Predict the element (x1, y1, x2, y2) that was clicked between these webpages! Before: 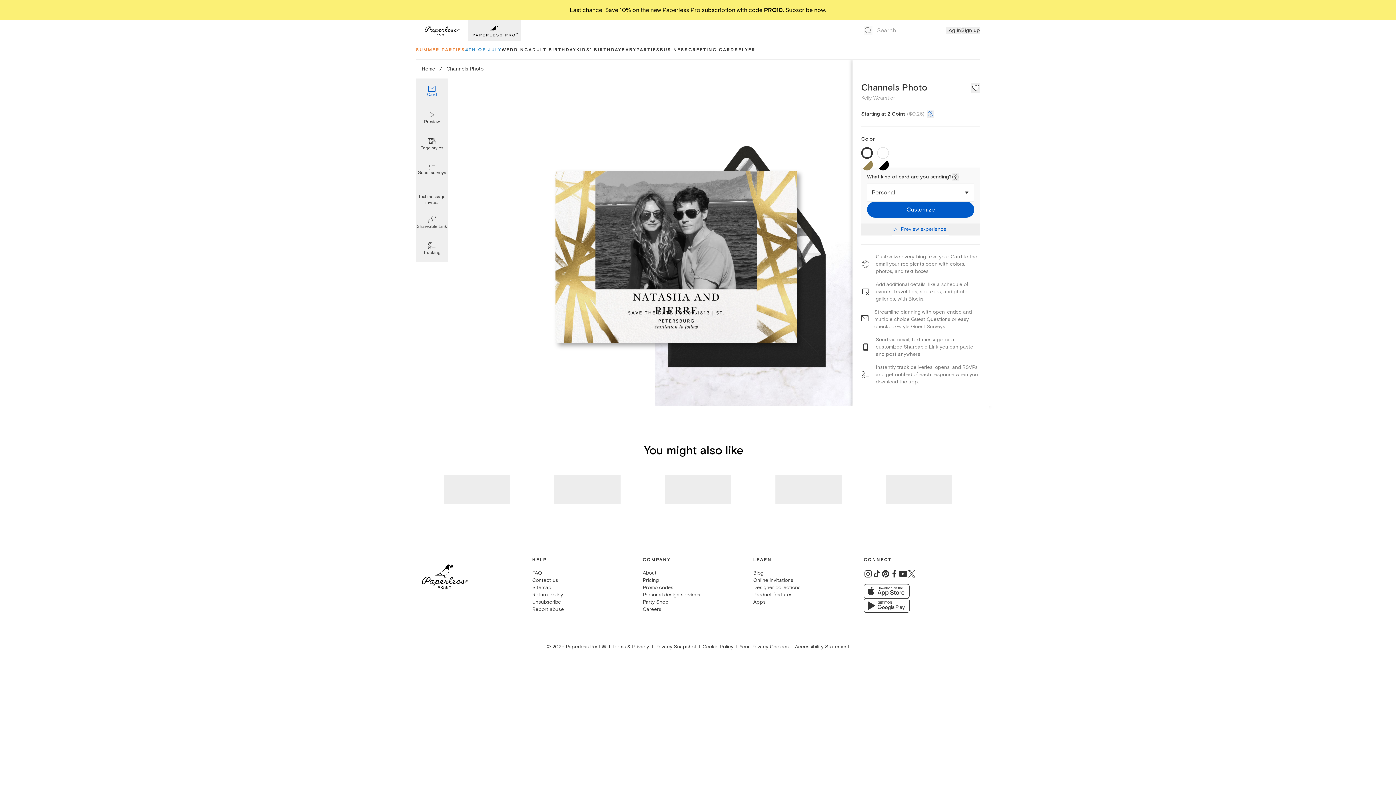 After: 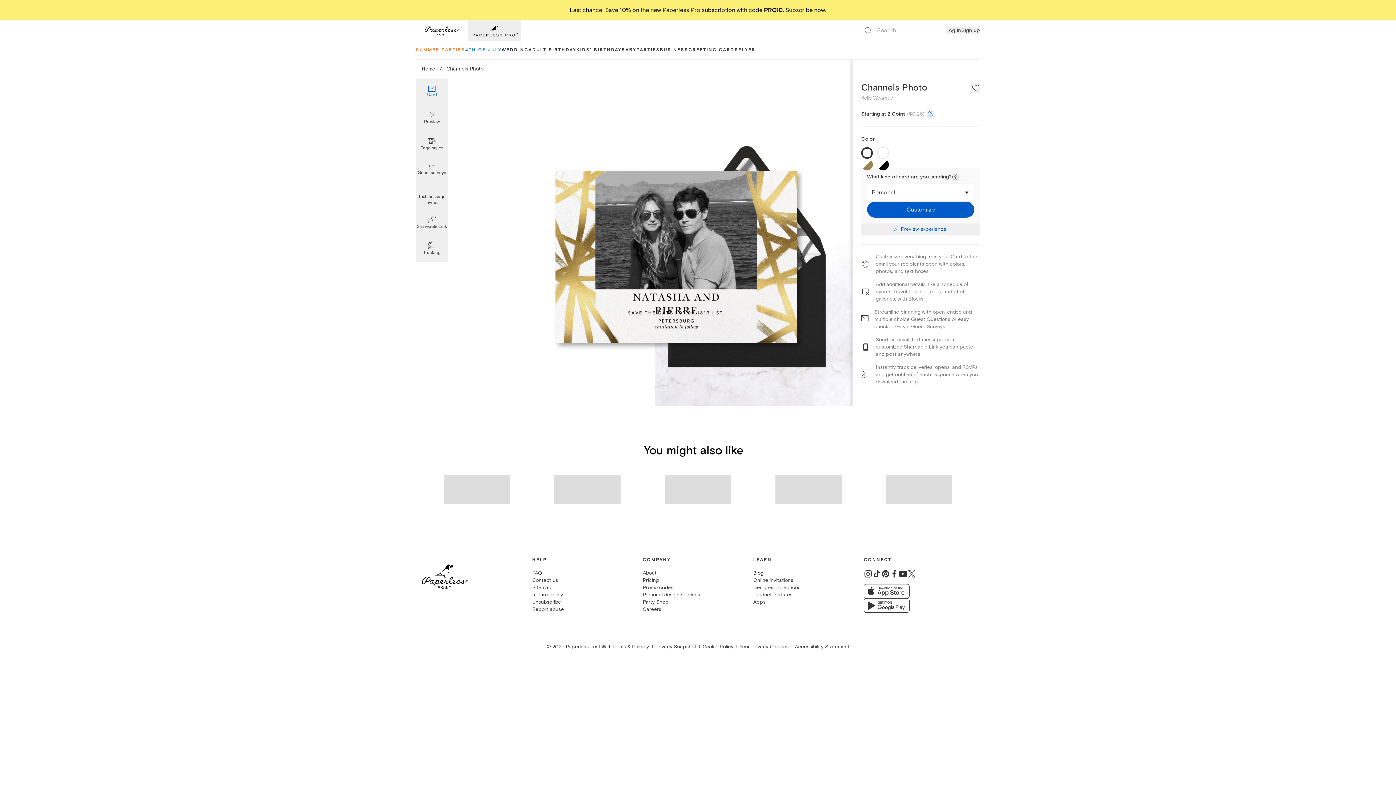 Action: bbox: (753, 570, 763, 576) label: Blog